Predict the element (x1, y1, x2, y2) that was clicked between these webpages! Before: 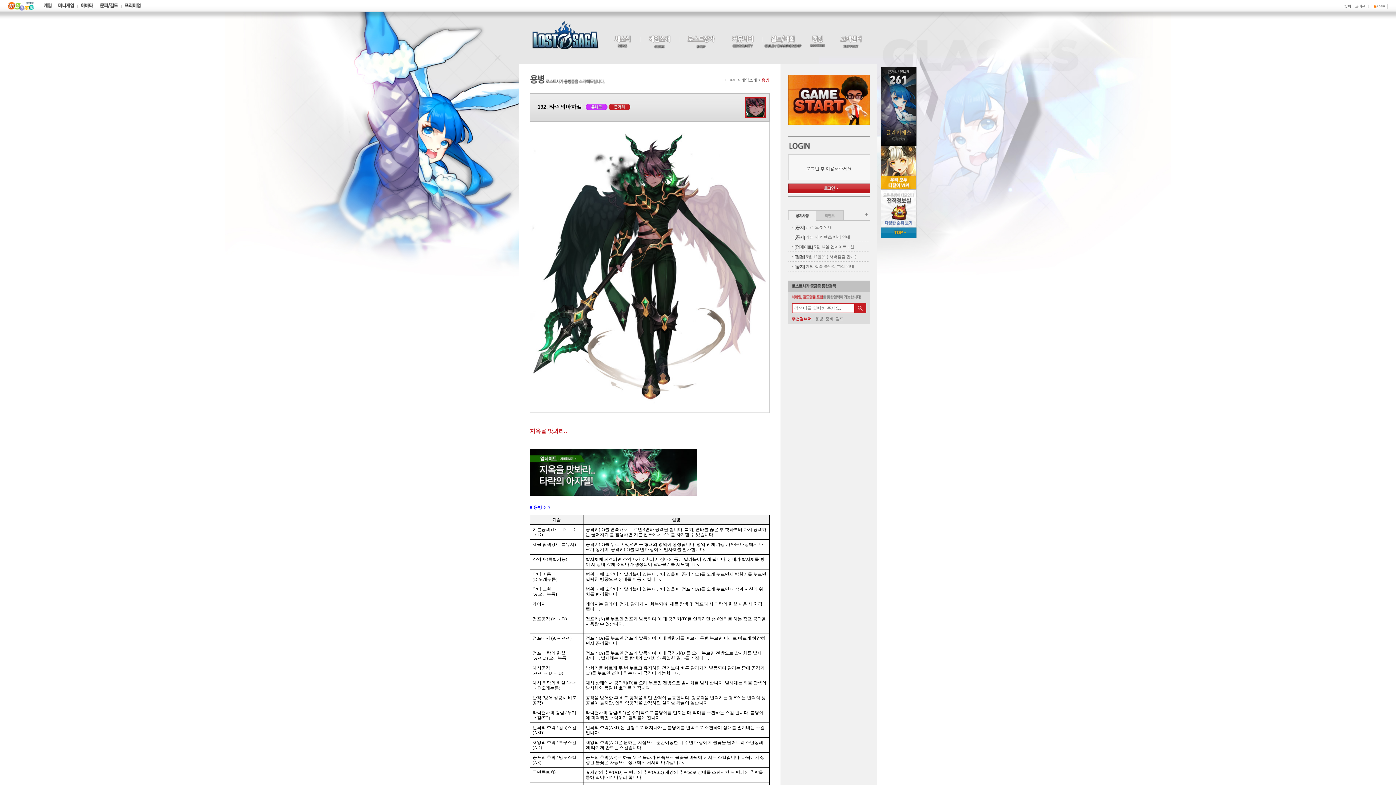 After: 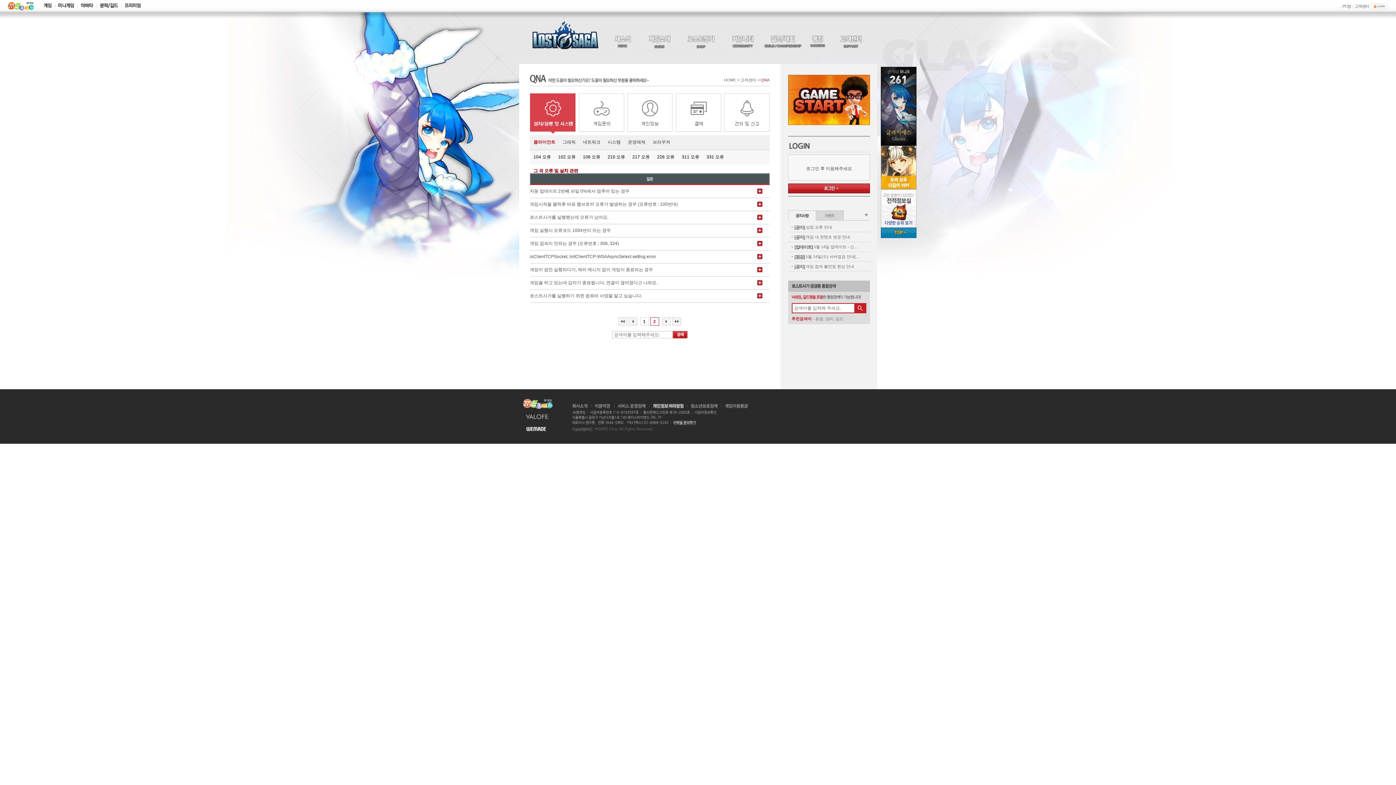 Action: bbox: (831, 34, 870, 48) label: 고객센터